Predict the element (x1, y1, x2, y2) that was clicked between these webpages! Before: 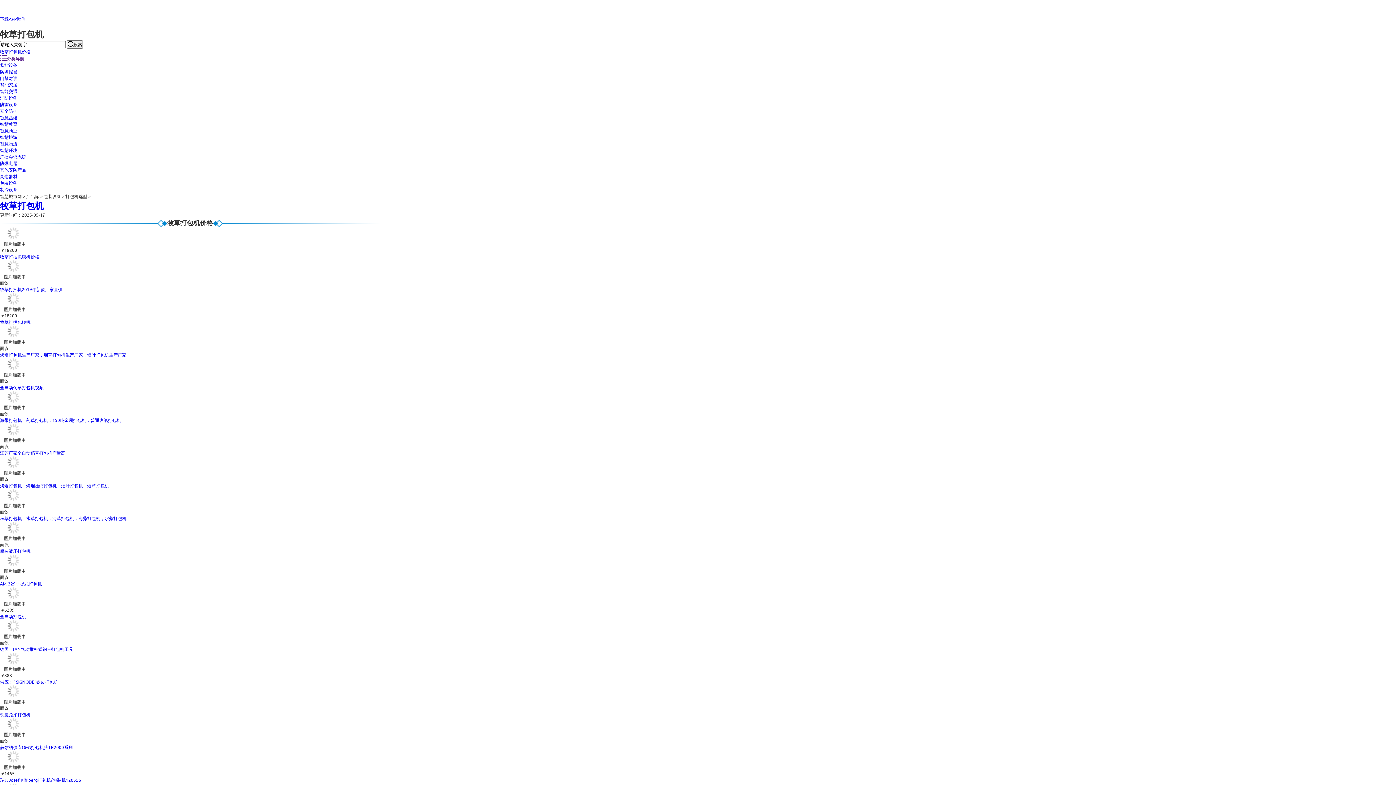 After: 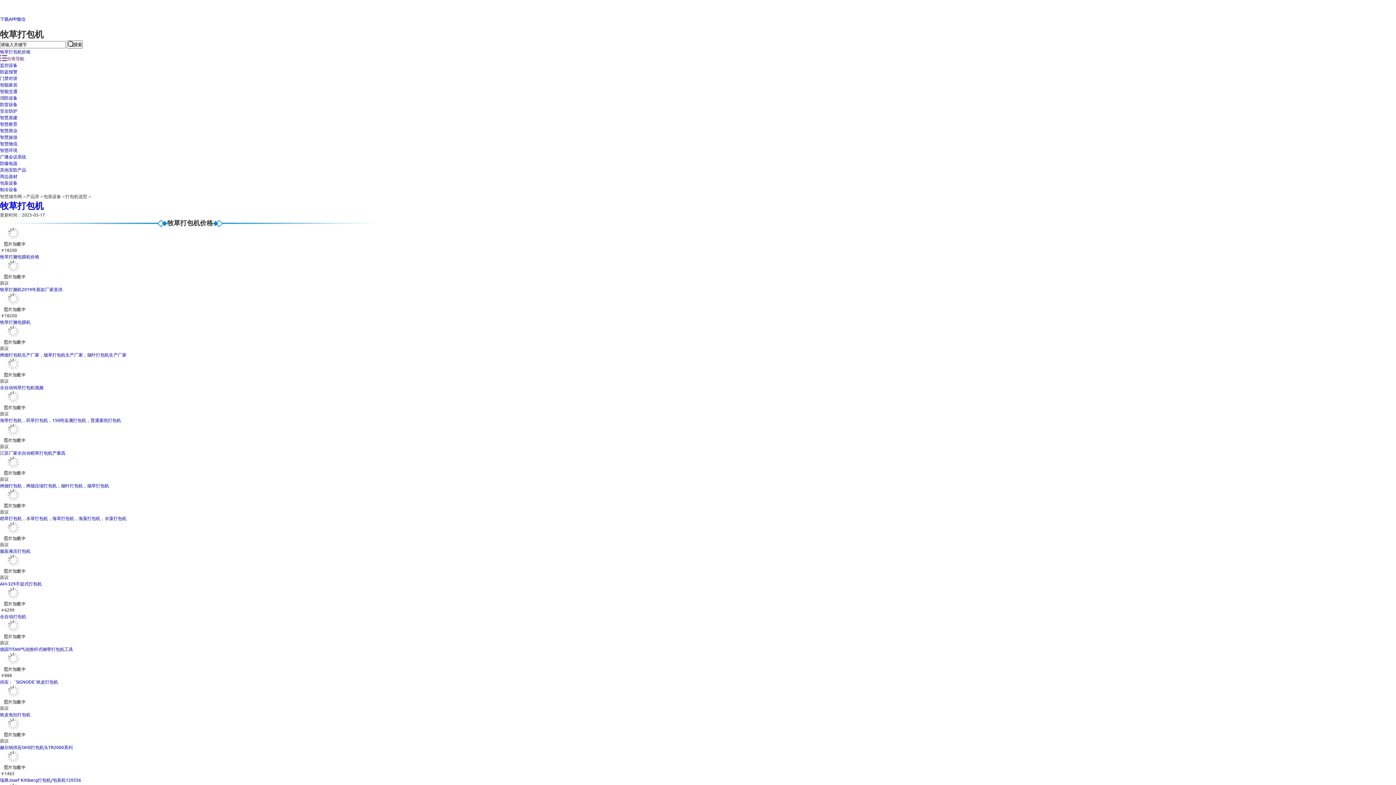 Action: bbox: (0, 462, 28, 468)